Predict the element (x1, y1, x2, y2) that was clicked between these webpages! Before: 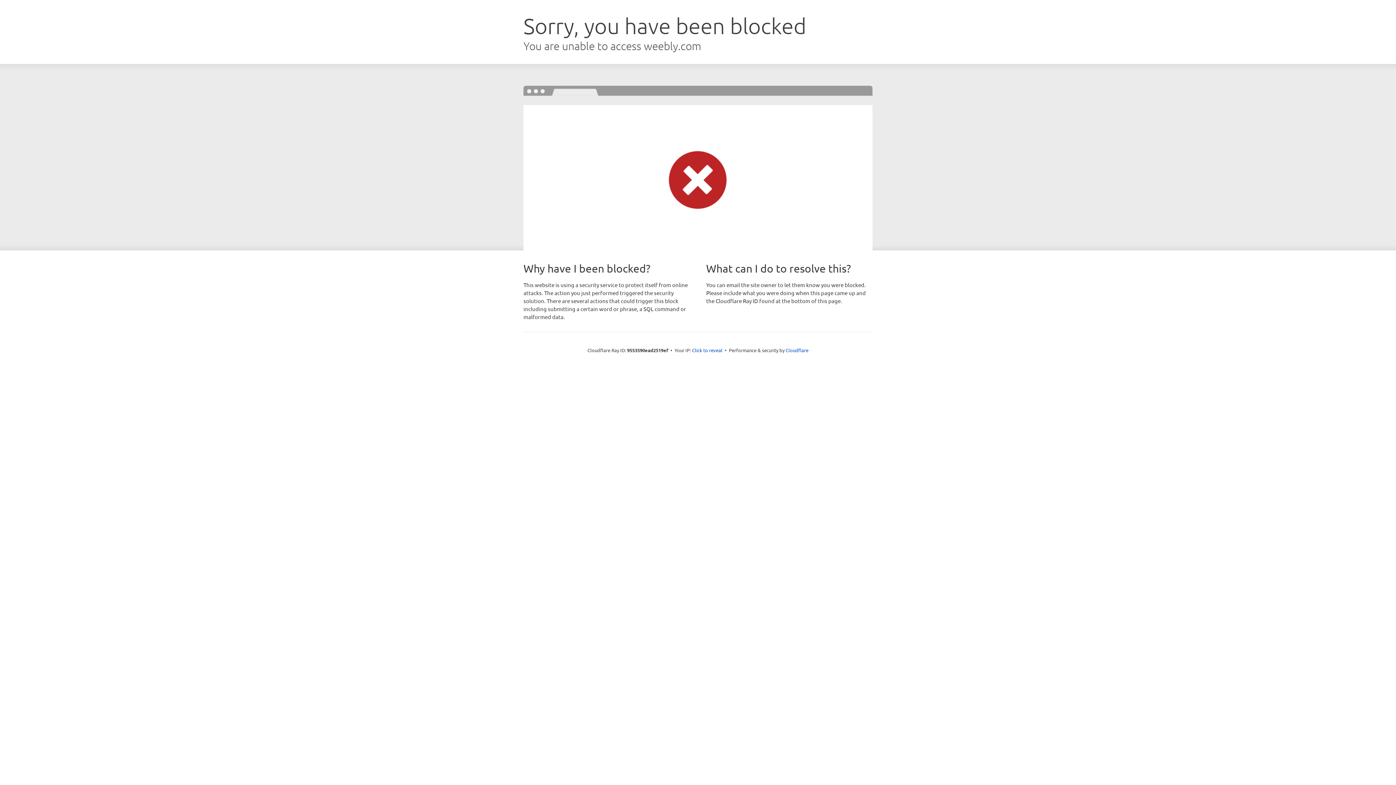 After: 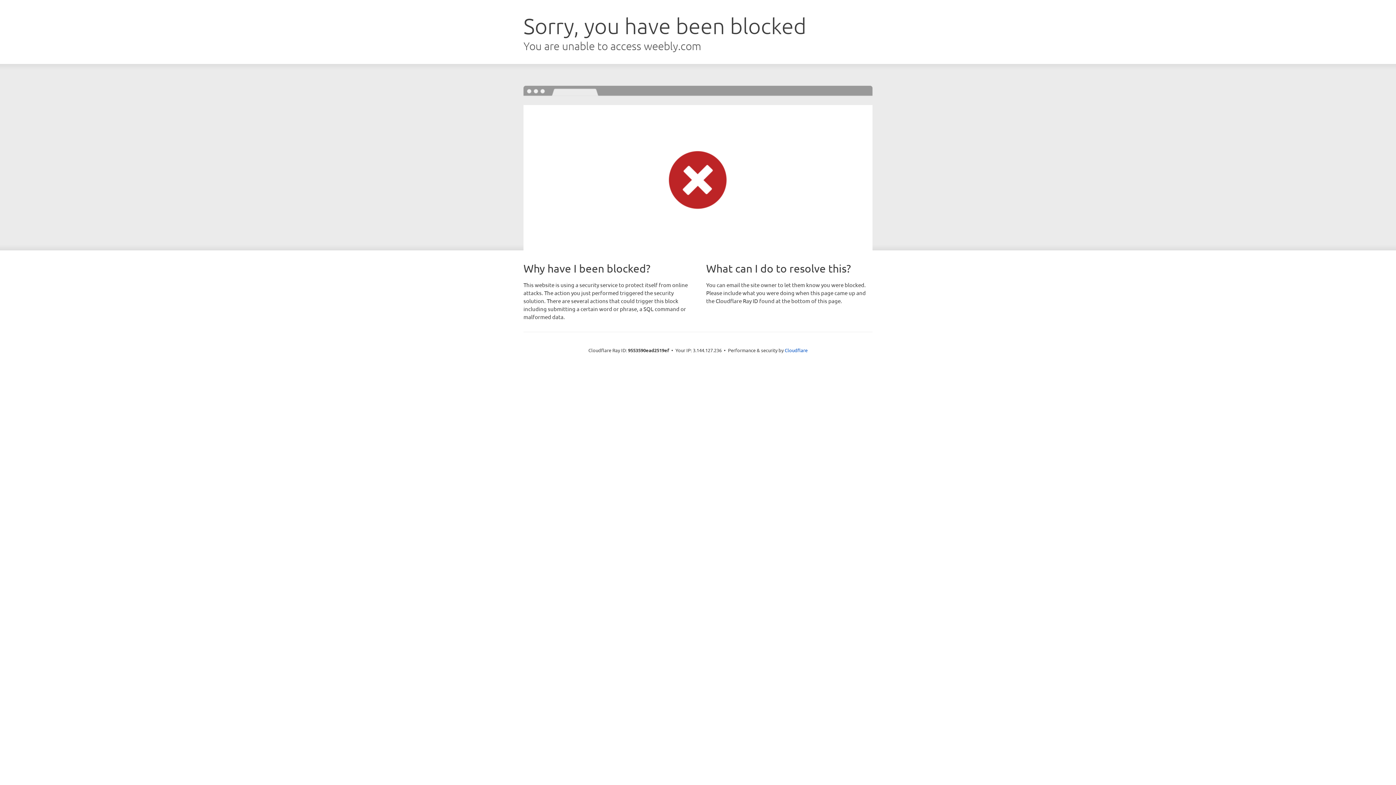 Action: bbox: (692, 346, 722, 353) label: Click to reveal